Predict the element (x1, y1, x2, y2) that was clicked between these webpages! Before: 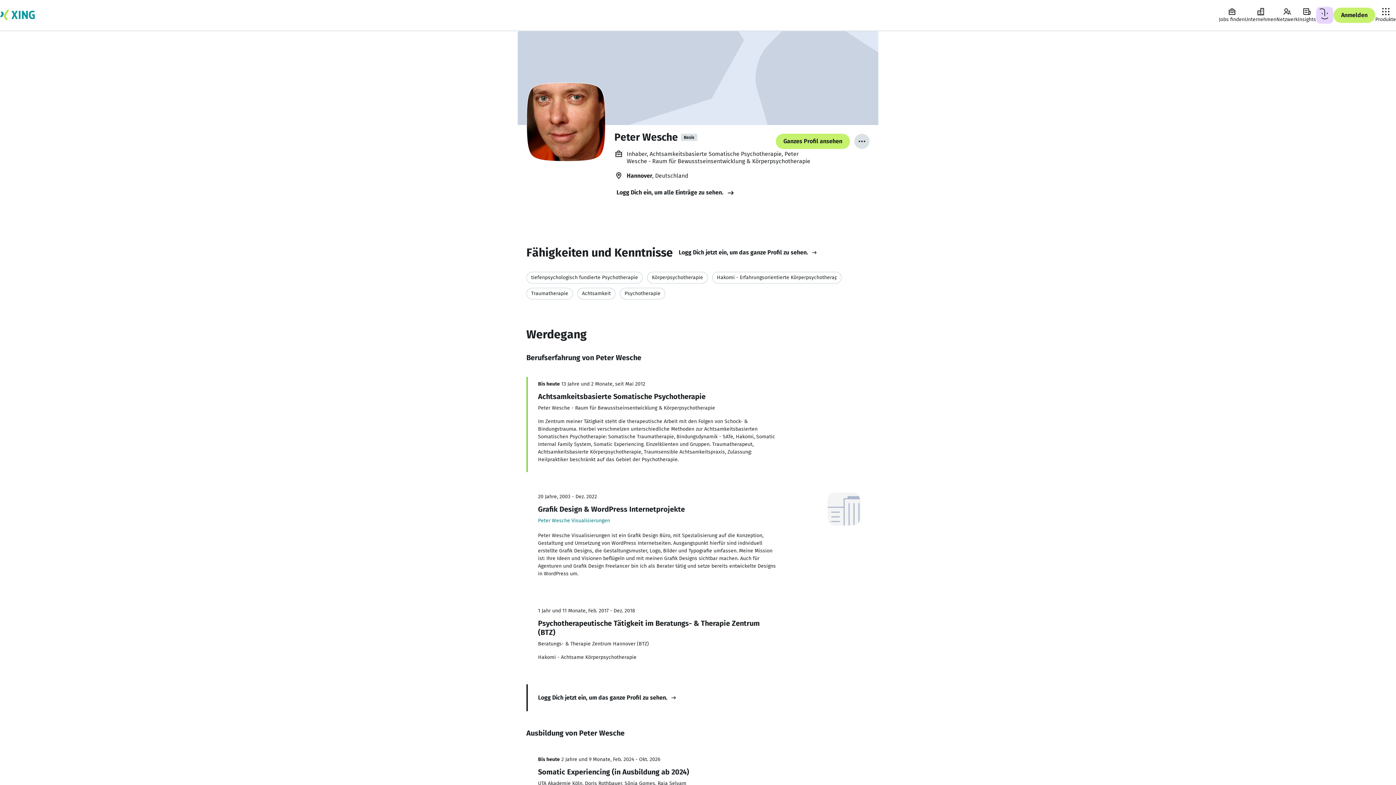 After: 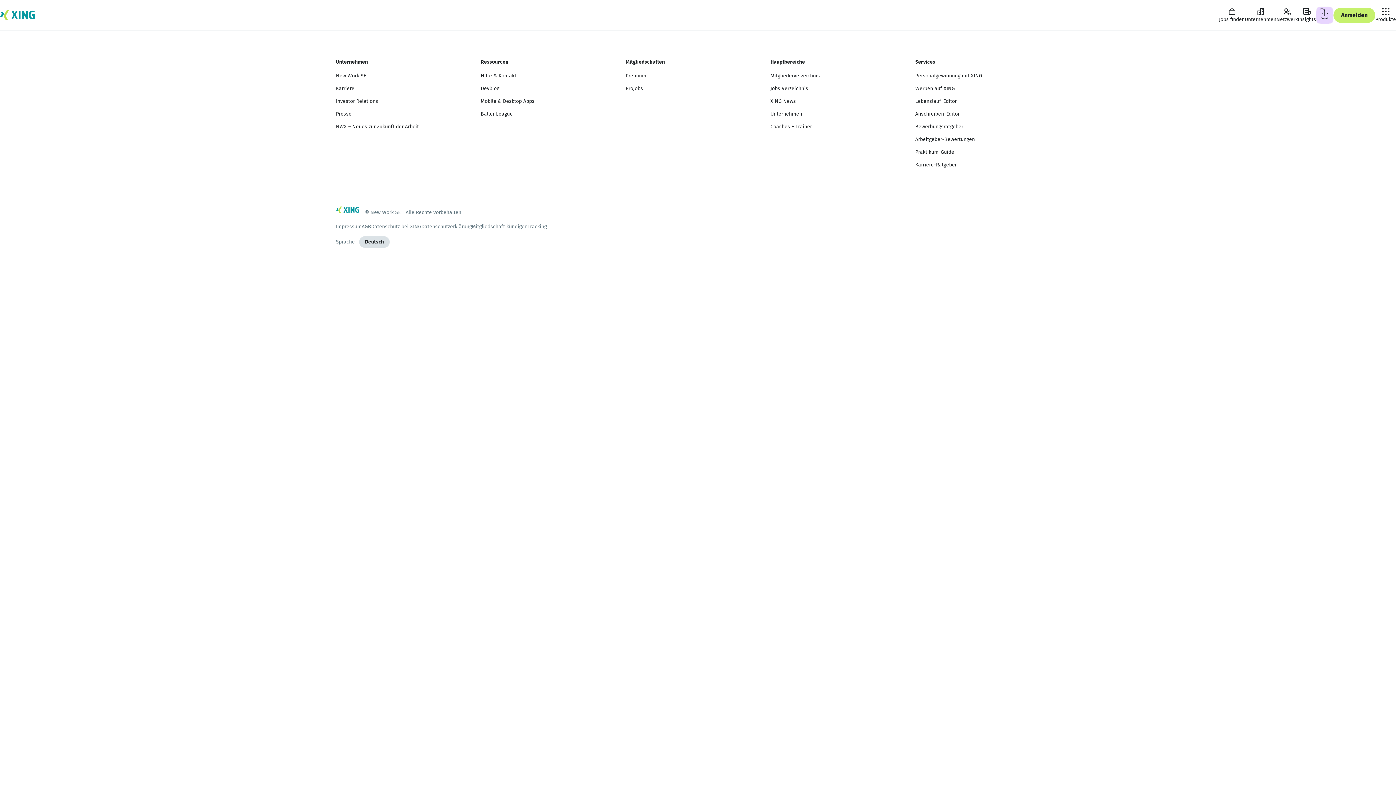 Action: bbox: (1316, 6, 1333, 24) label: Deine Aktivitäten